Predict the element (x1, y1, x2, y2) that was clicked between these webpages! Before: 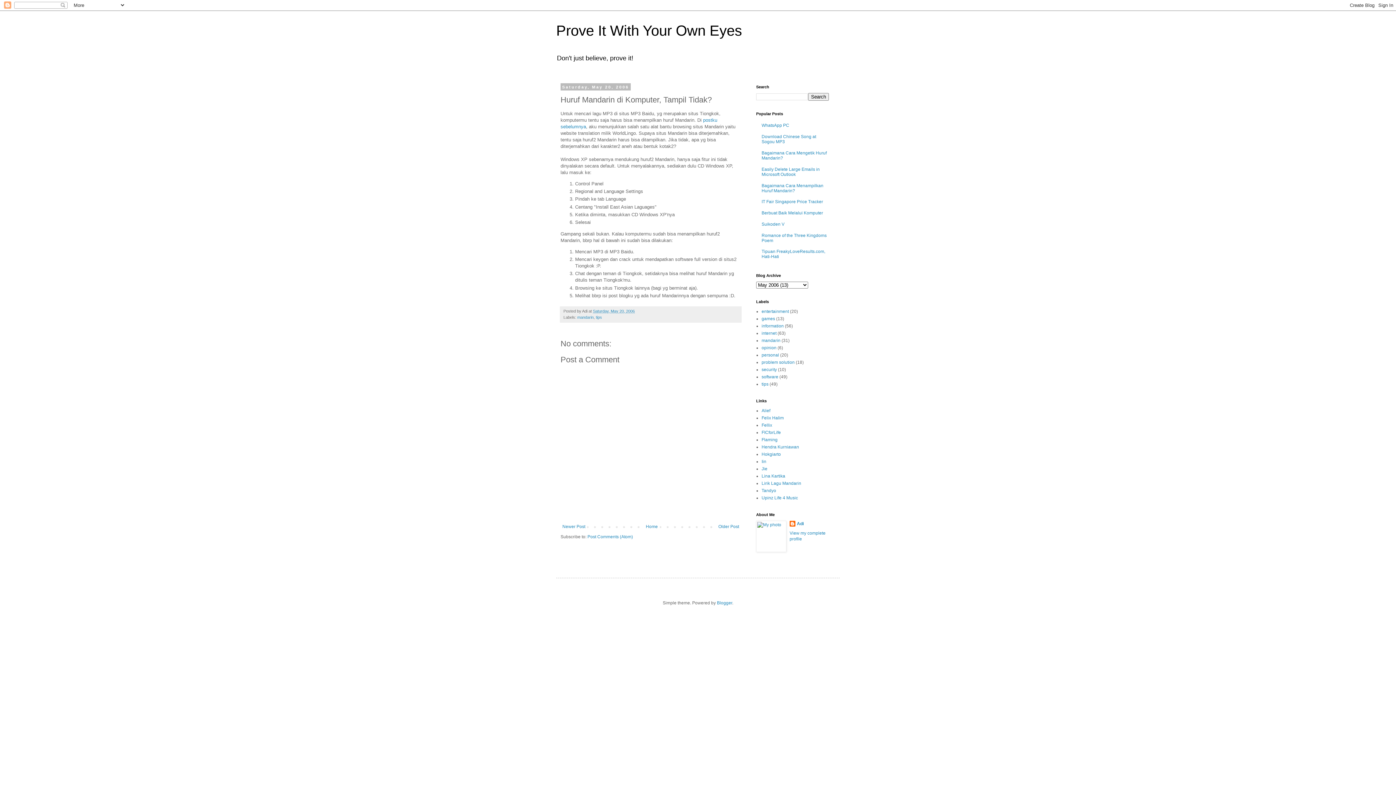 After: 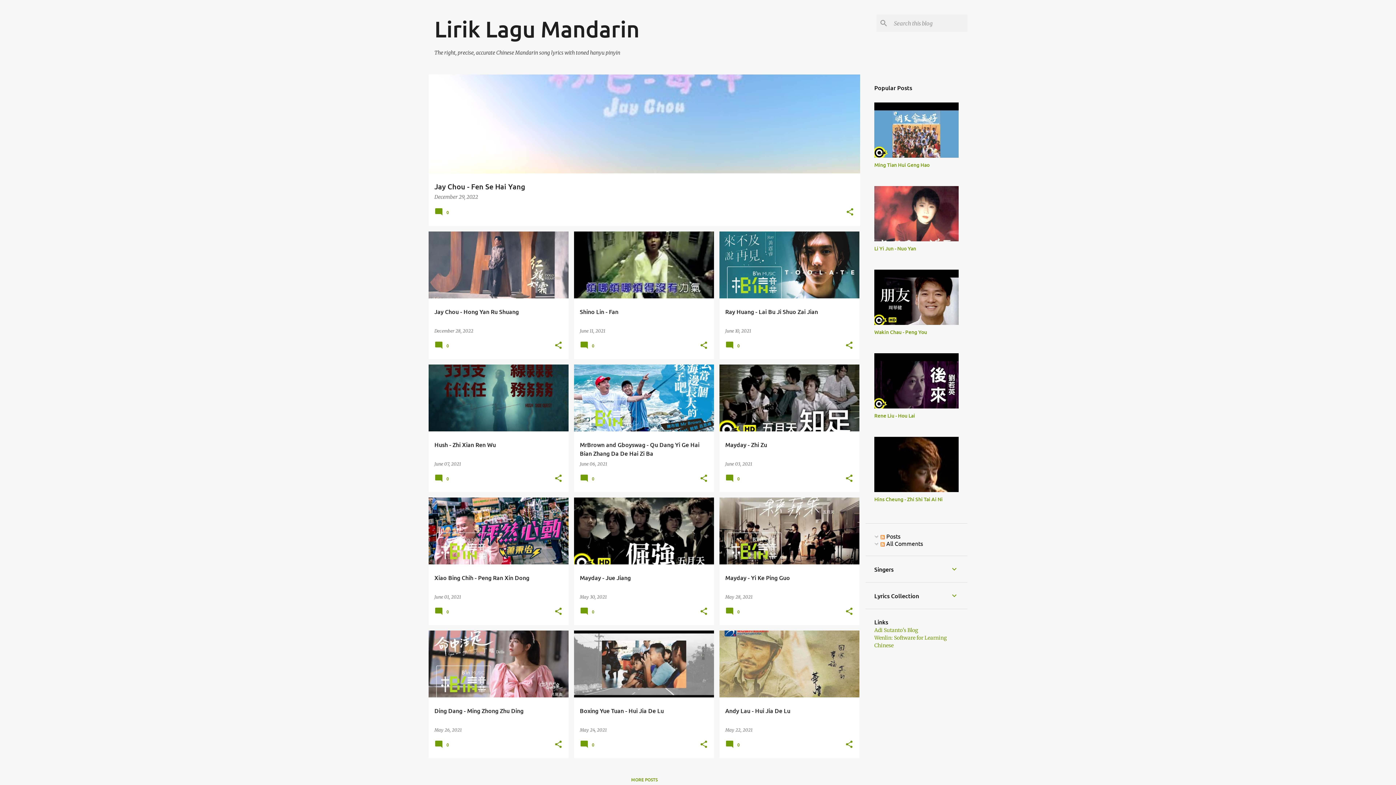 Action: bbox: (761, 481, 801, 486) label: Lirik Lagu Mandarin